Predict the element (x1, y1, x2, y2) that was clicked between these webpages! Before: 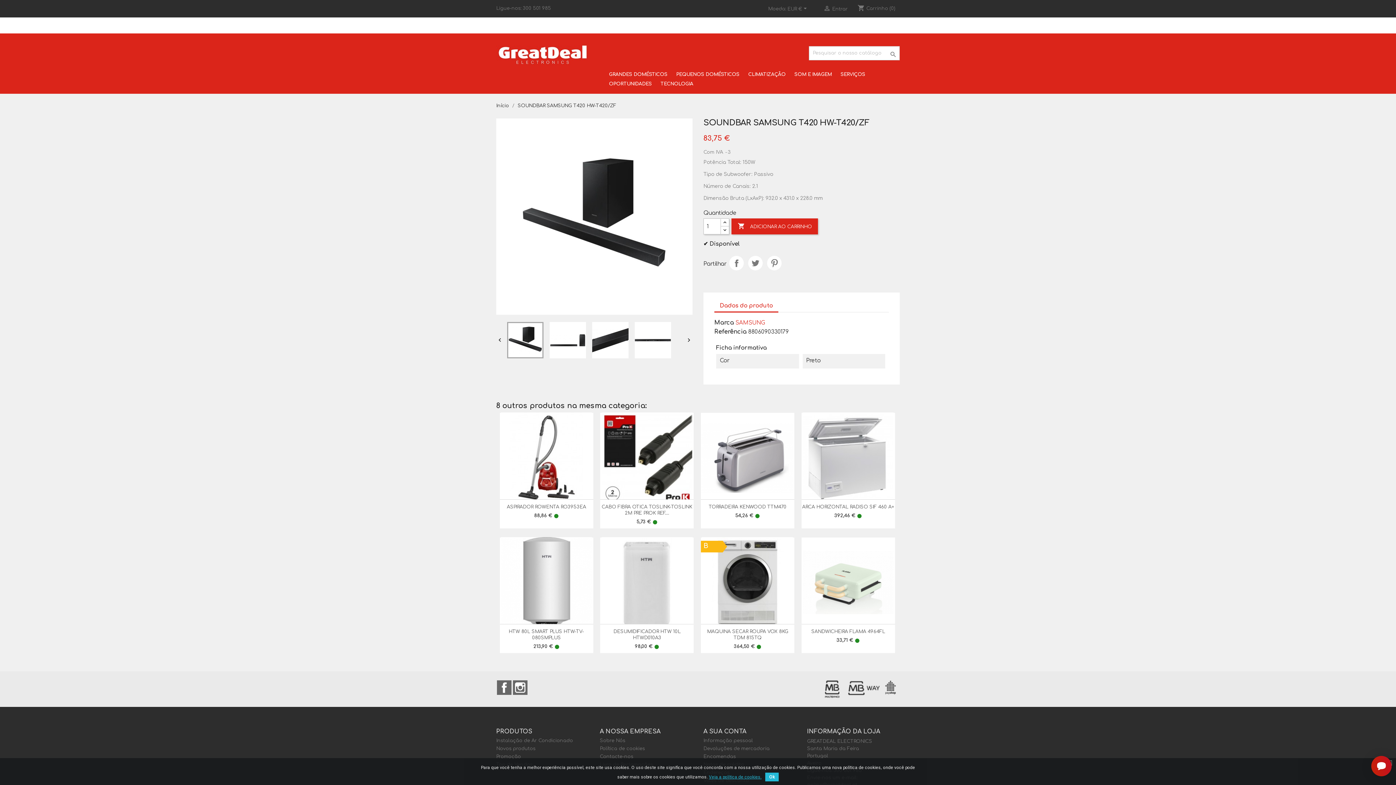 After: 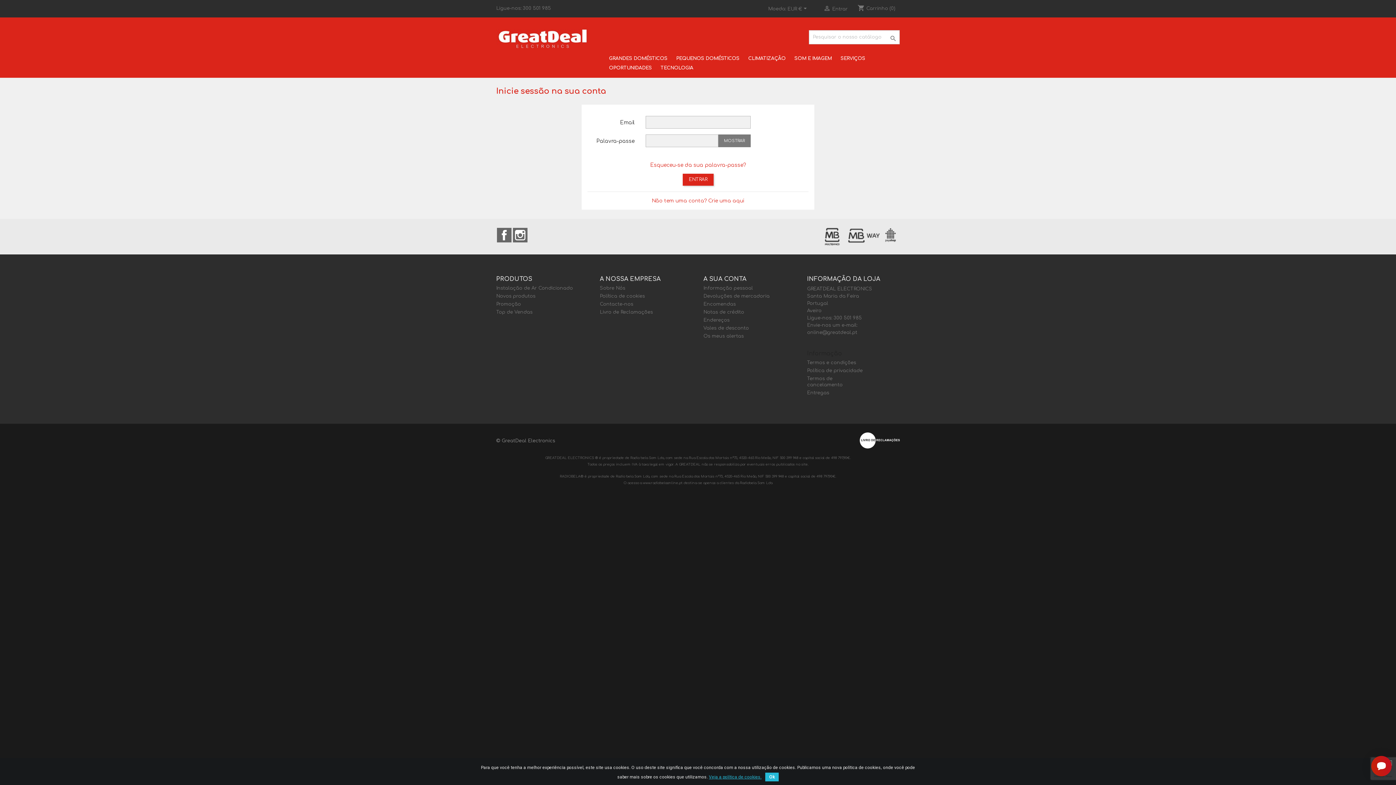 Action: bbox: (703, 754, 736, 759) label: Encomendas